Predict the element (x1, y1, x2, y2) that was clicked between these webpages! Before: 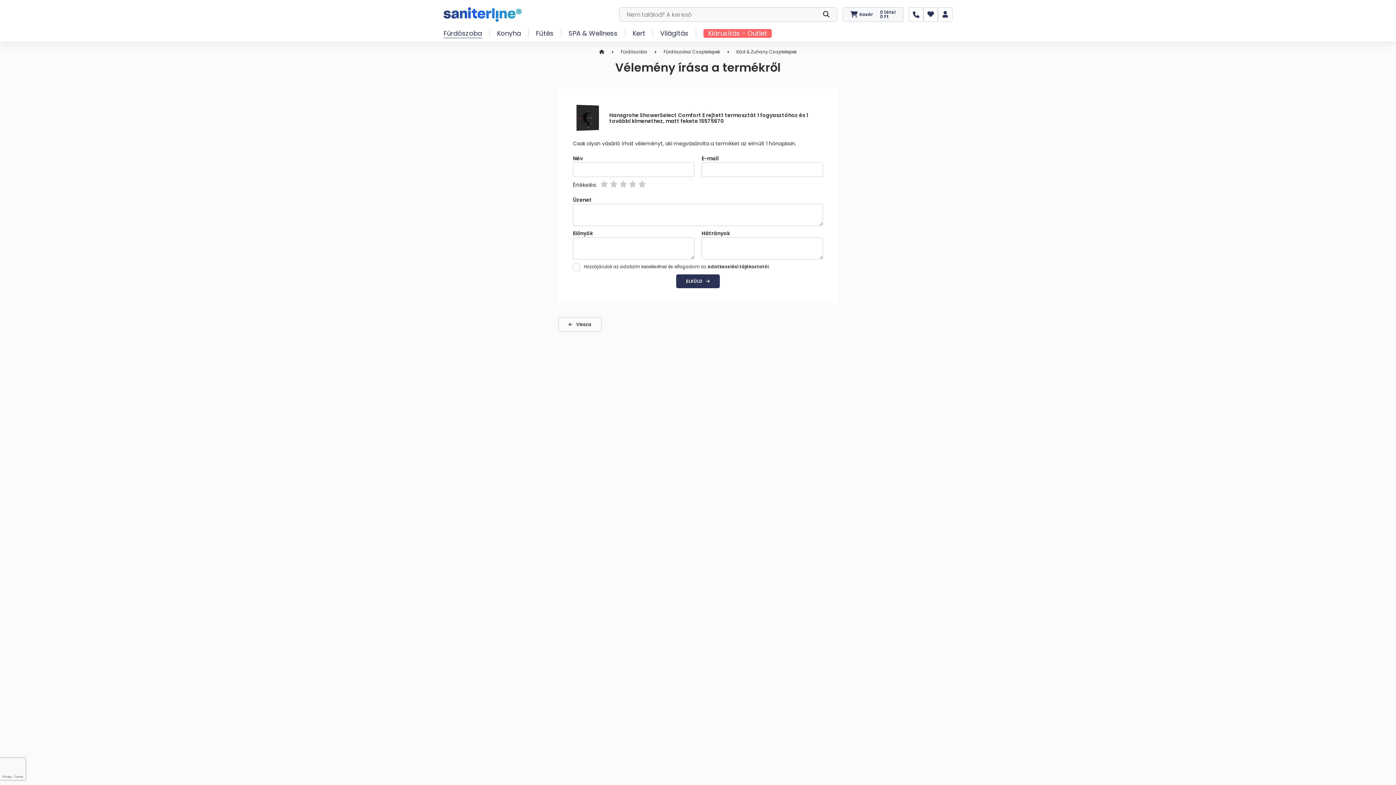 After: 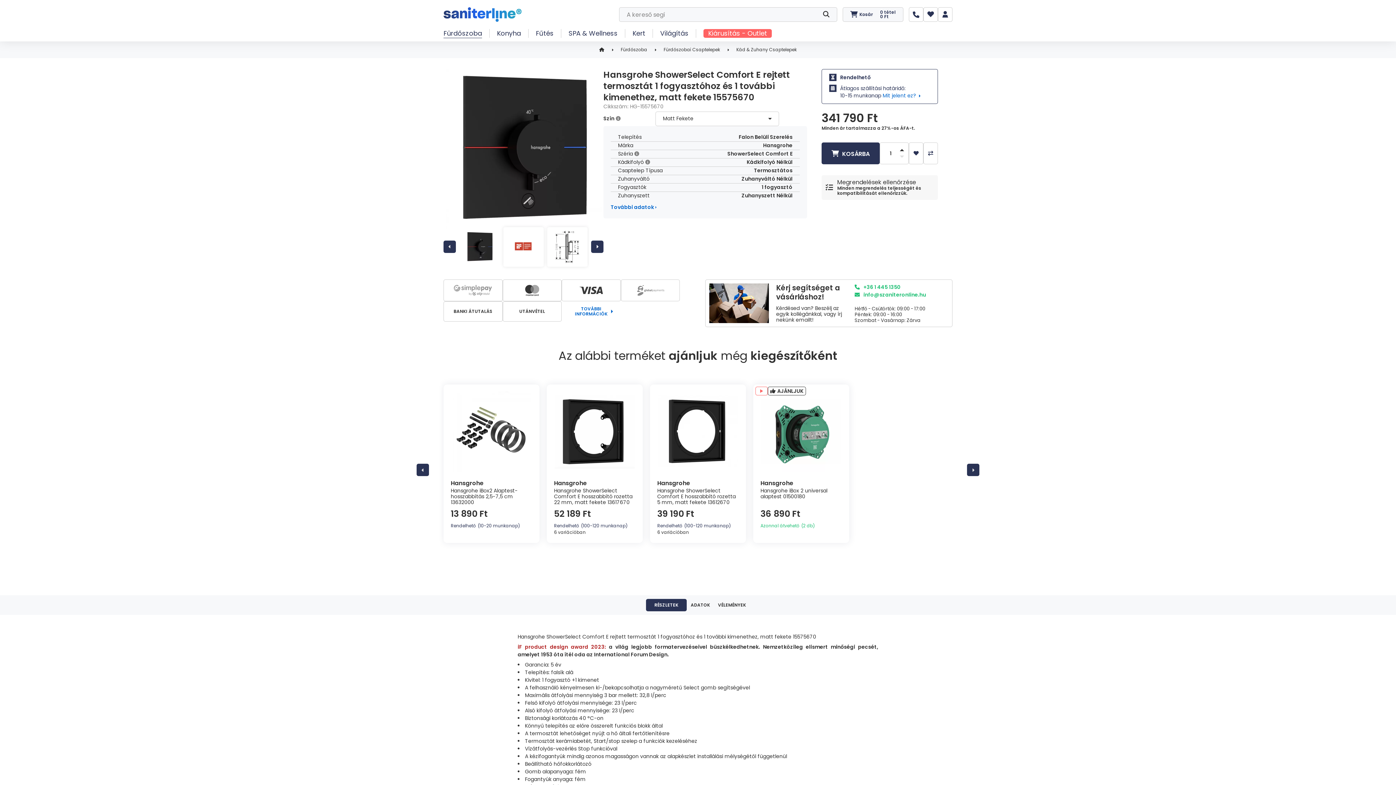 Action: bbox: (558, 317, 601, 332) label: Vissza